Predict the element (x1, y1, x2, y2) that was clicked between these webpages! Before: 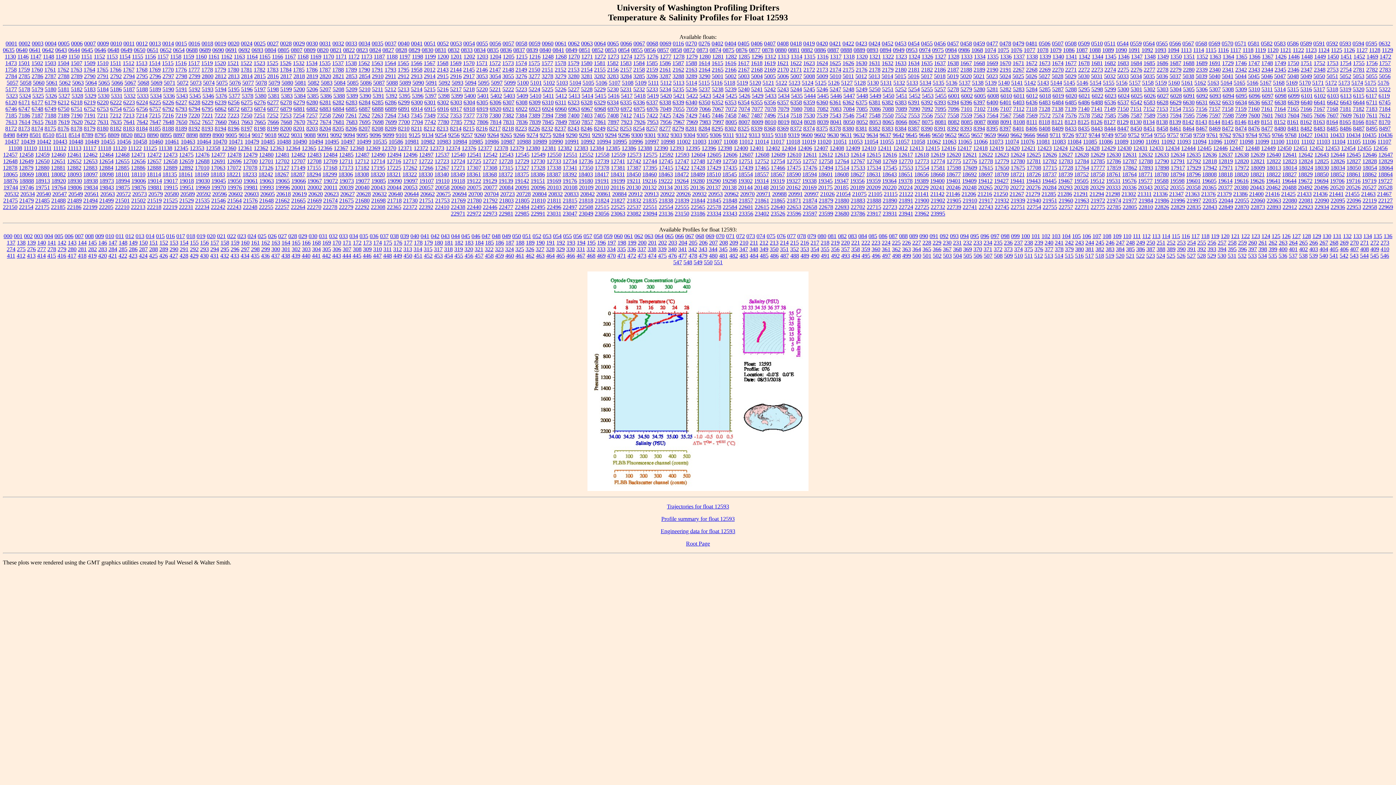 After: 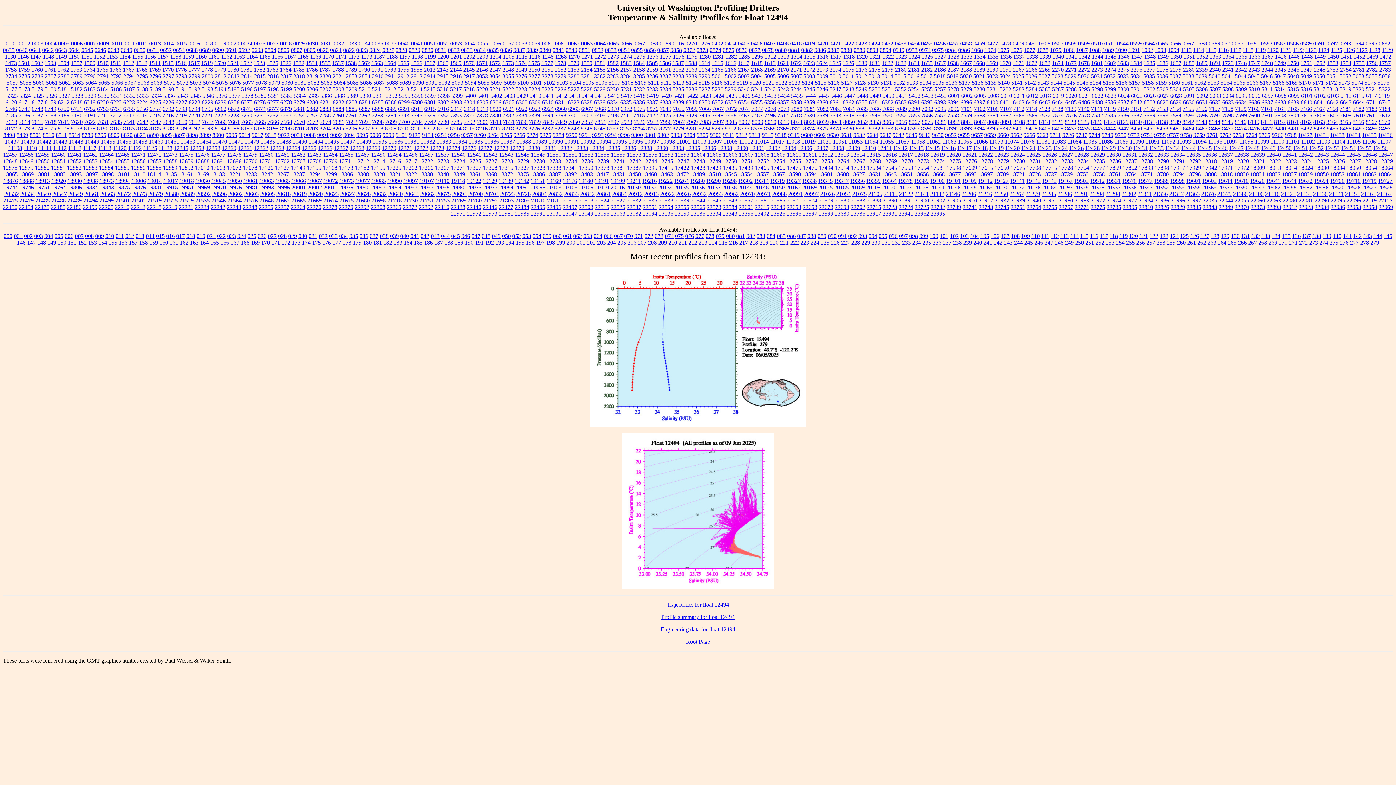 Action: label: 12494 bbox: (387, 151, 401, 157)